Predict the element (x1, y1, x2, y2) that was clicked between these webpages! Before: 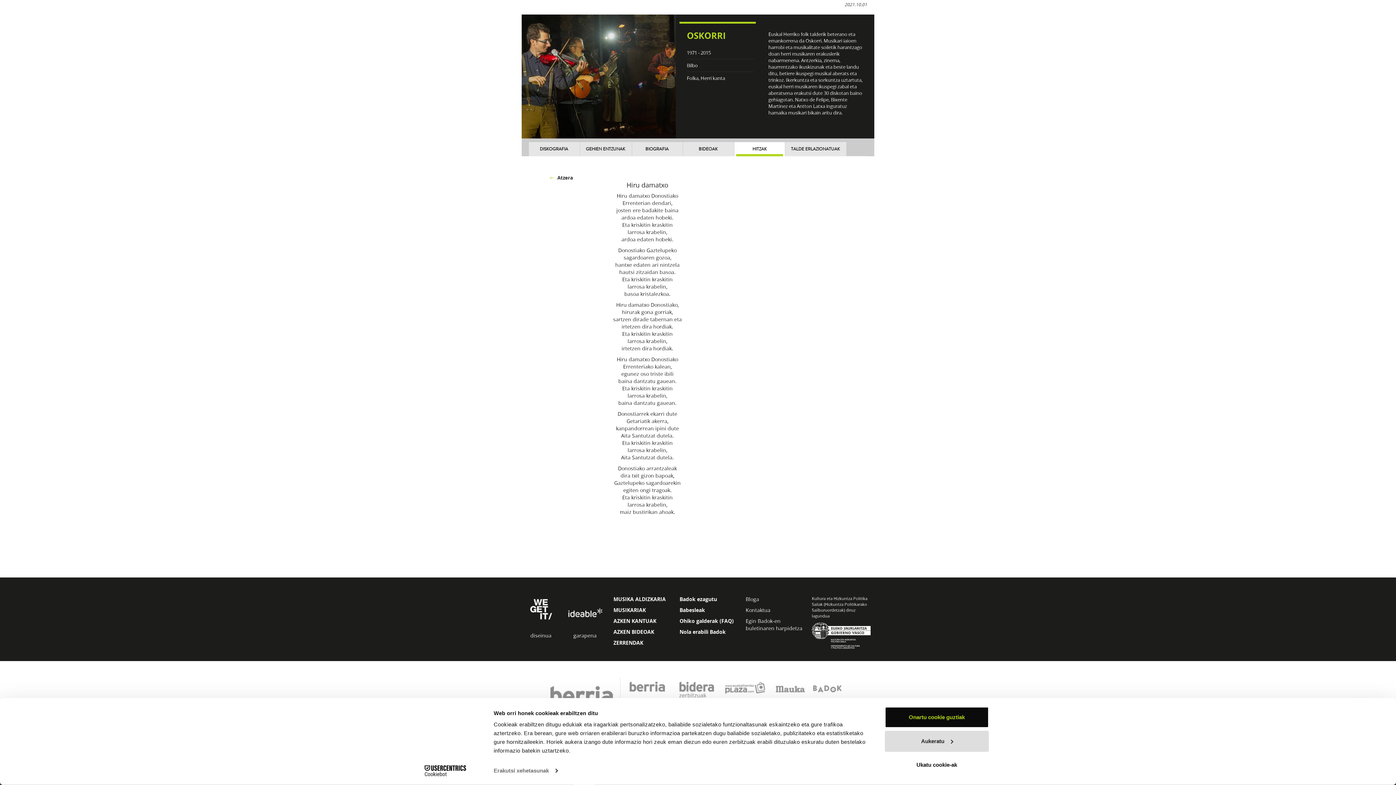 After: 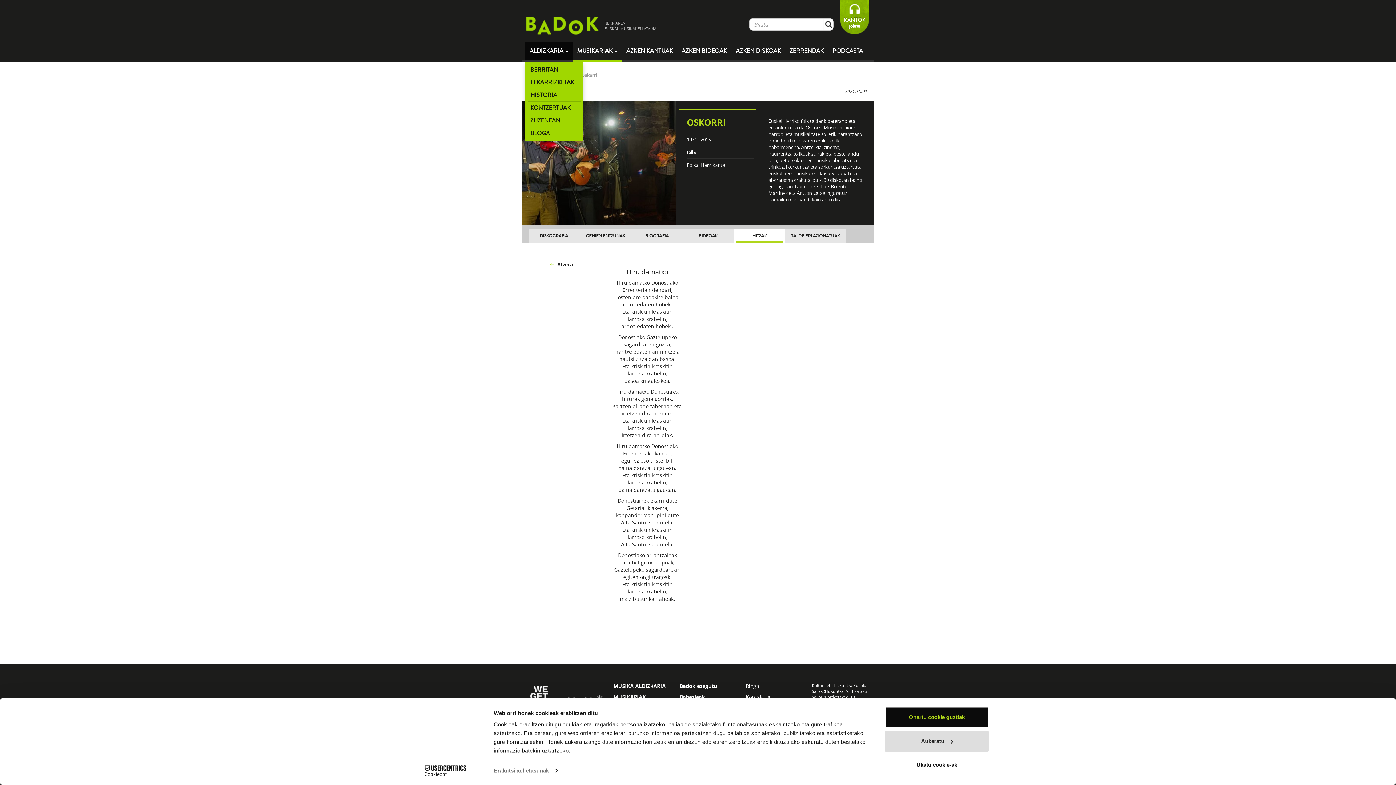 Action: bbox: (525, 41, 573, 60) label: ALDIZKARIA 